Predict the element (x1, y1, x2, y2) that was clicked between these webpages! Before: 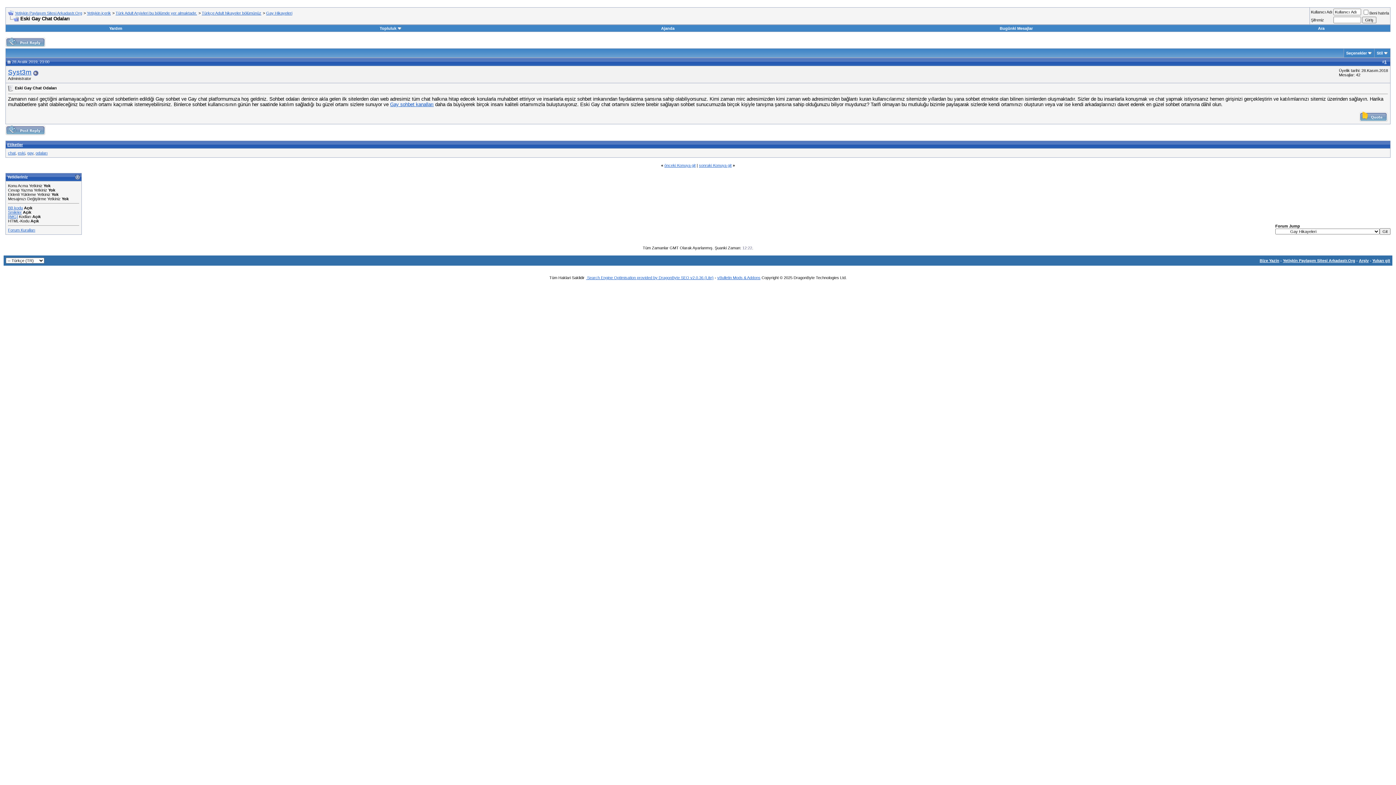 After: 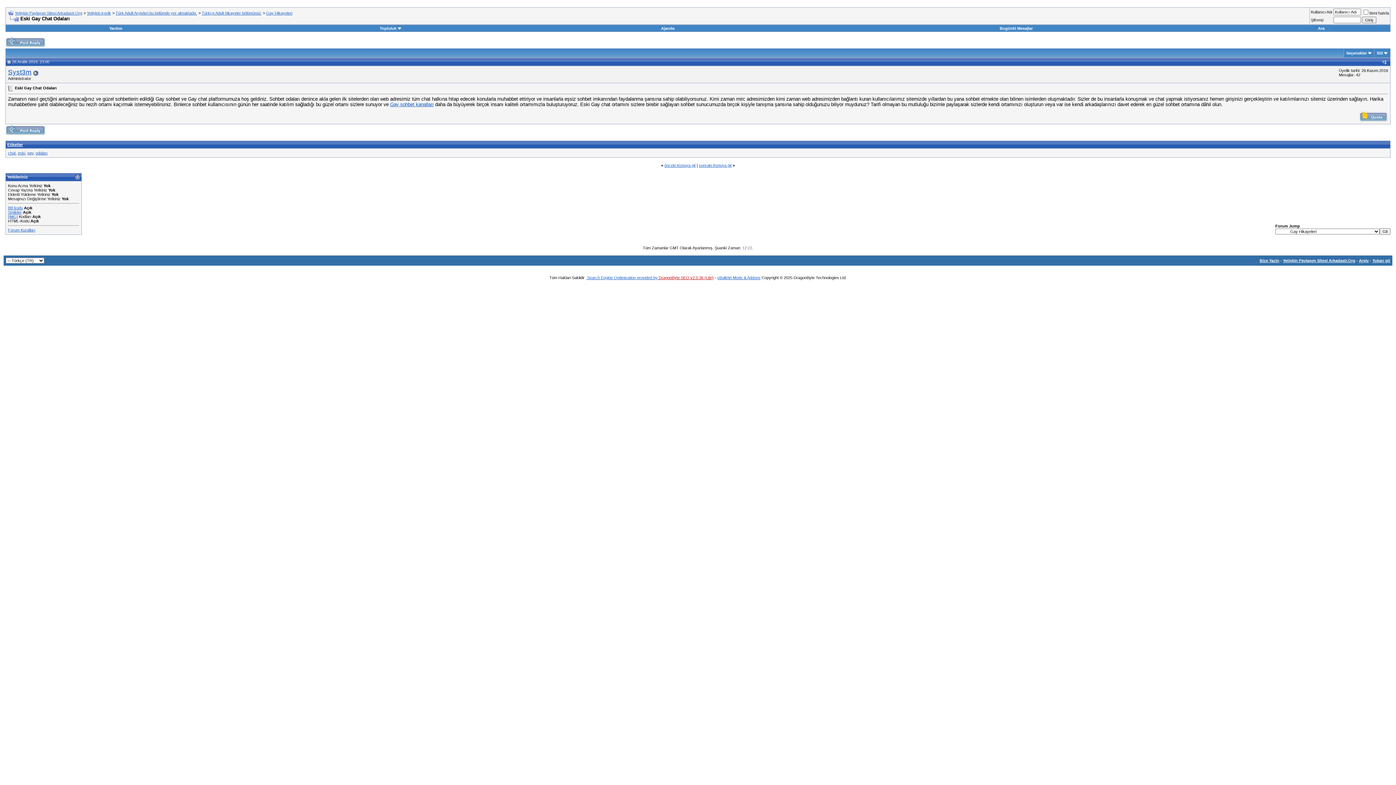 Action: label: DragonByte SEO v2.0.36 (Lite) bbox: (658, 275, 713, 280)